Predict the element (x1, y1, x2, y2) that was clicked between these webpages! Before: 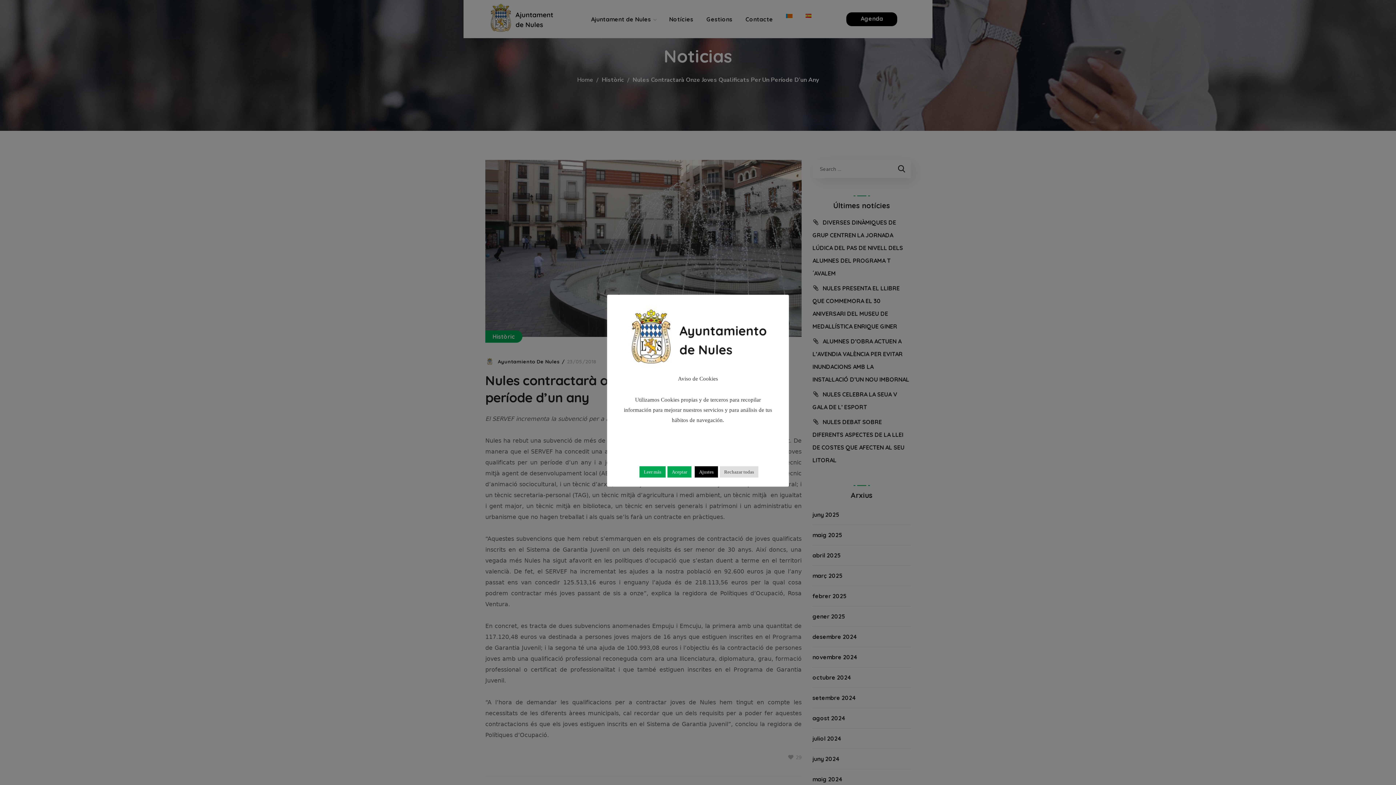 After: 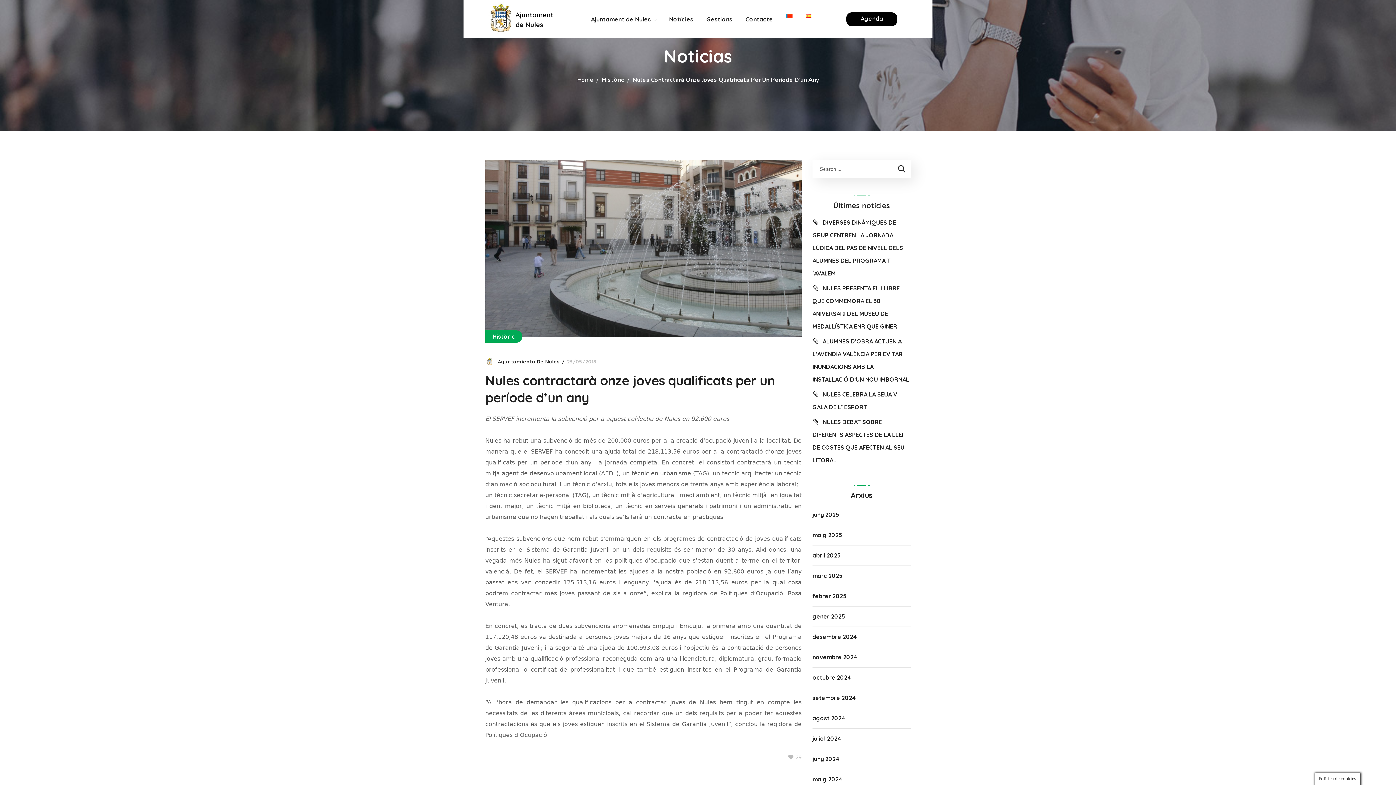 Action: bbox: (667, 466, 691, 477) label: Aceptar